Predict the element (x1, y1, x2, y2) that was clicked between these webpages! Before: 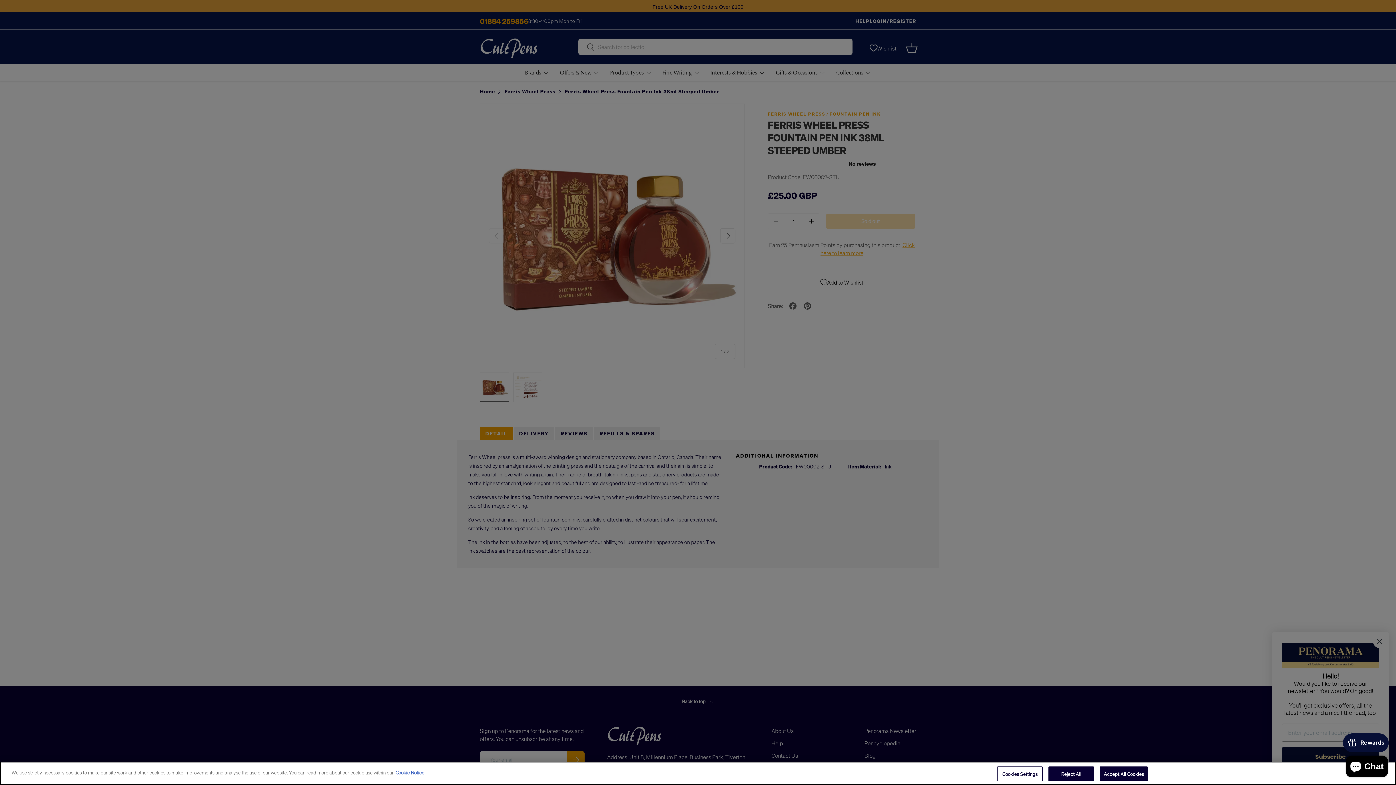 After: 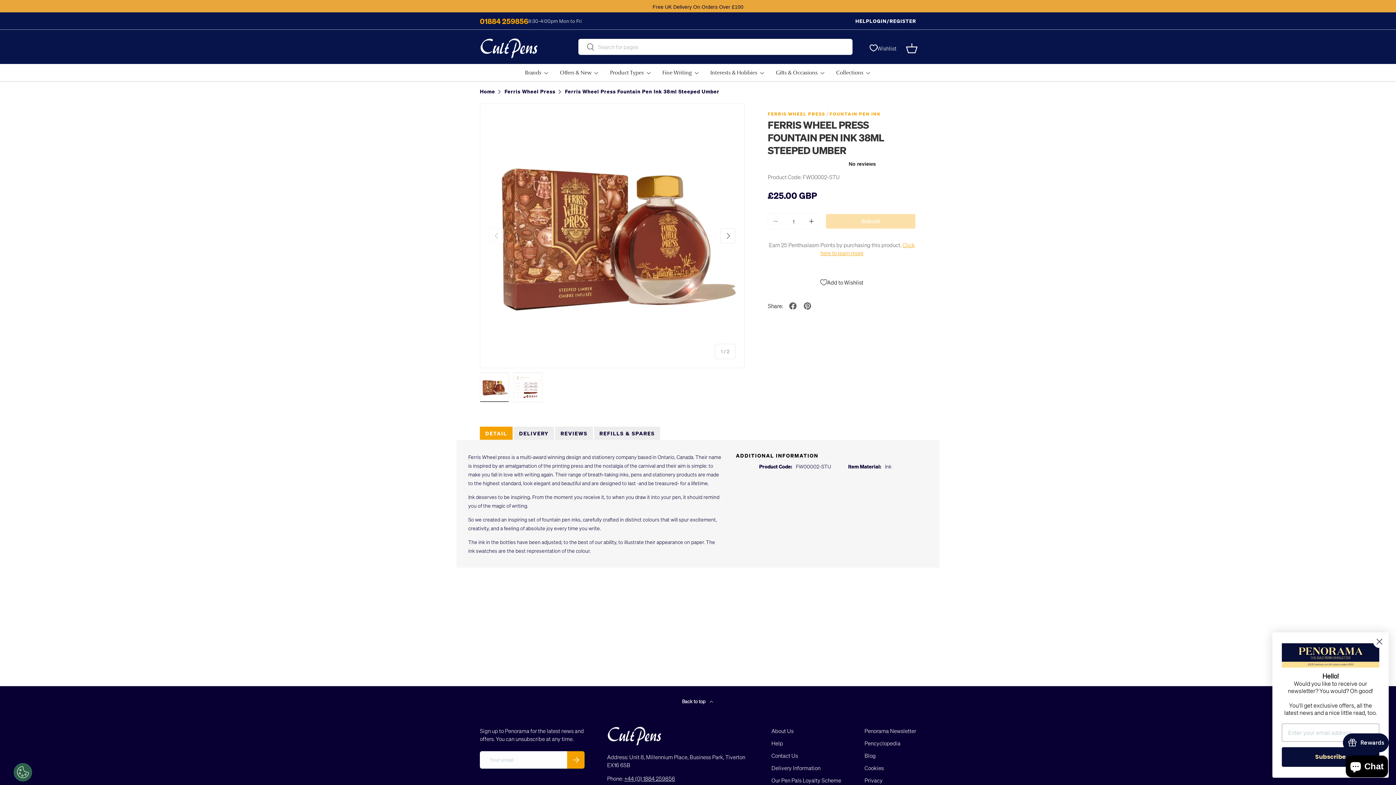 Action: label: Reject All bbox: (1048, 766, 1094, 781)